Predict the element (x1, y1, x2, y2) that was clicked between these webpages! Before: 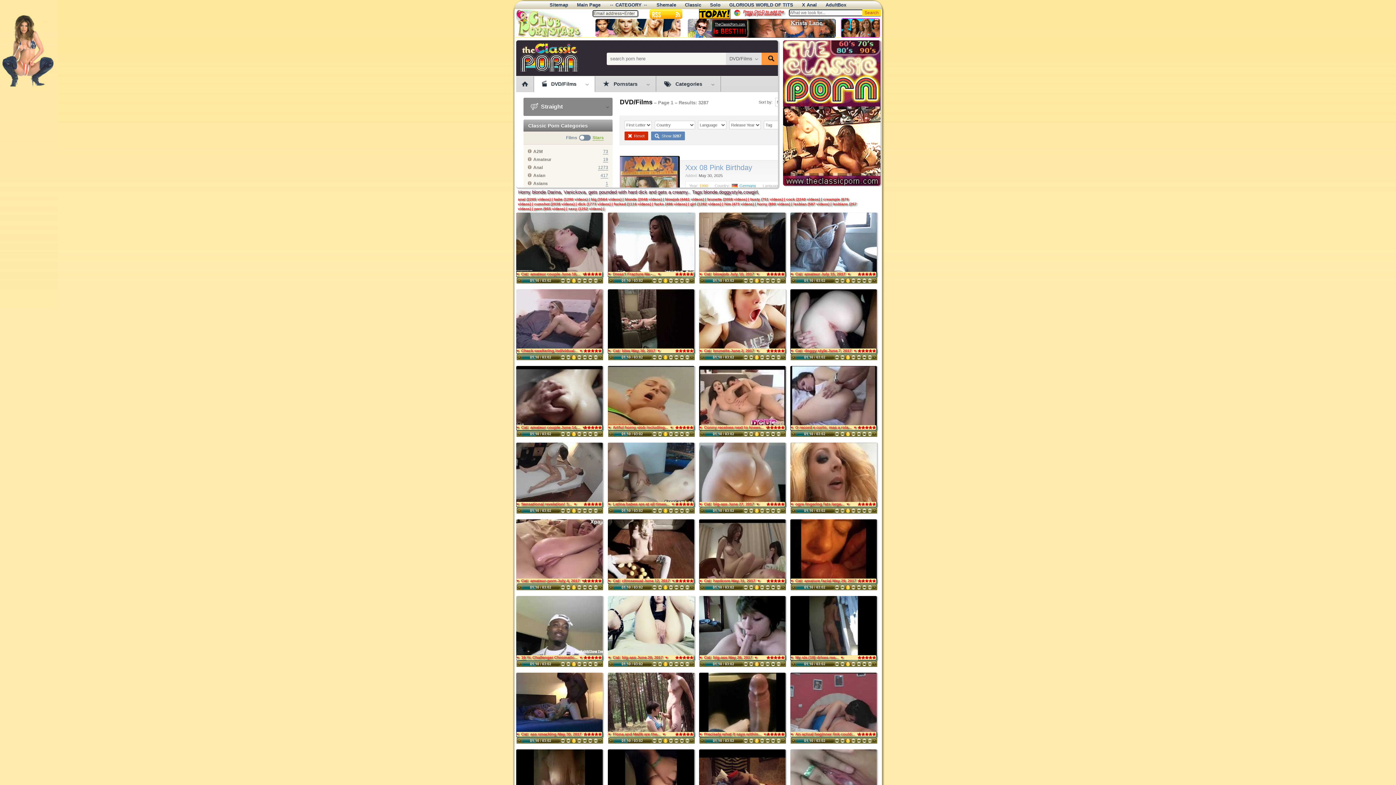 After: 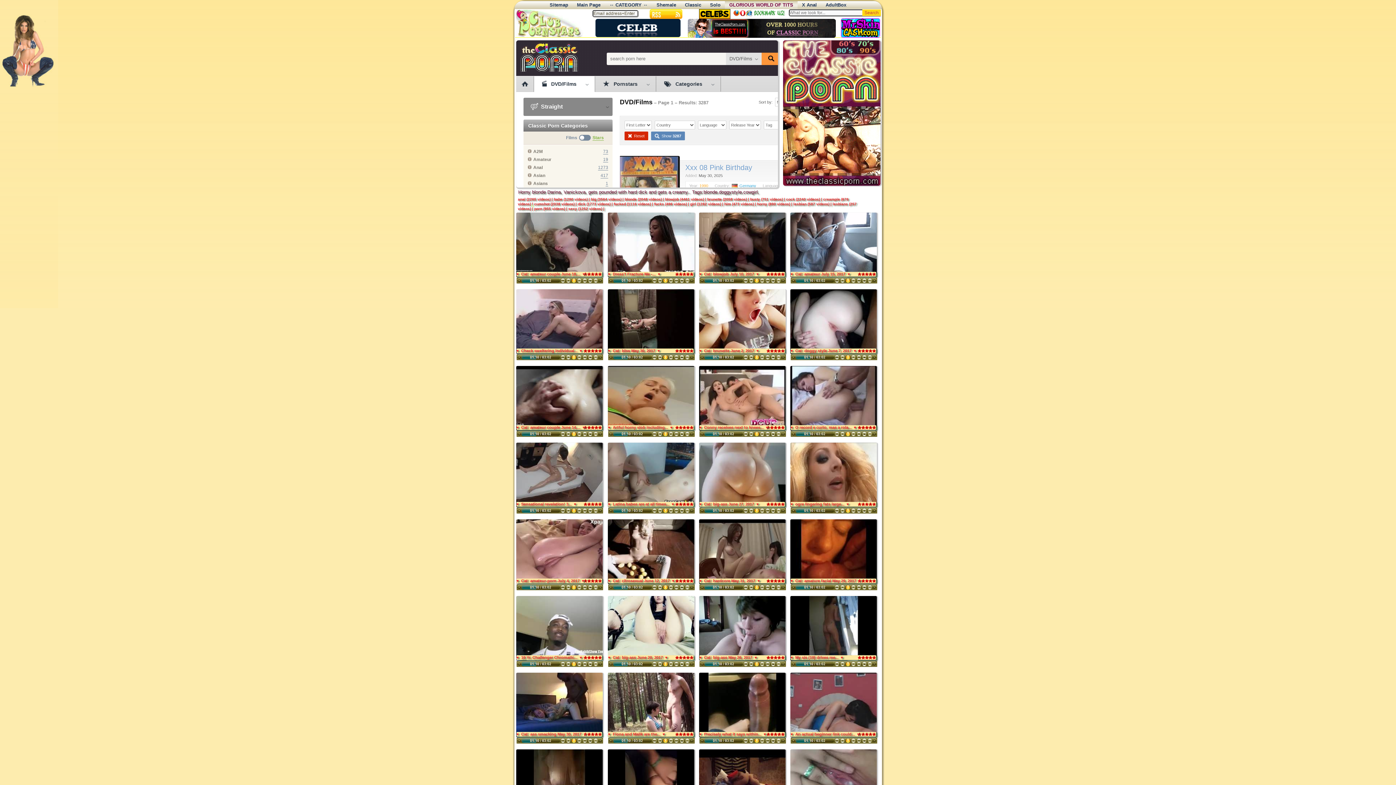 Action: bbox: (725, 1, 797, 9) label: GLORIOUS WORLD OF TITS